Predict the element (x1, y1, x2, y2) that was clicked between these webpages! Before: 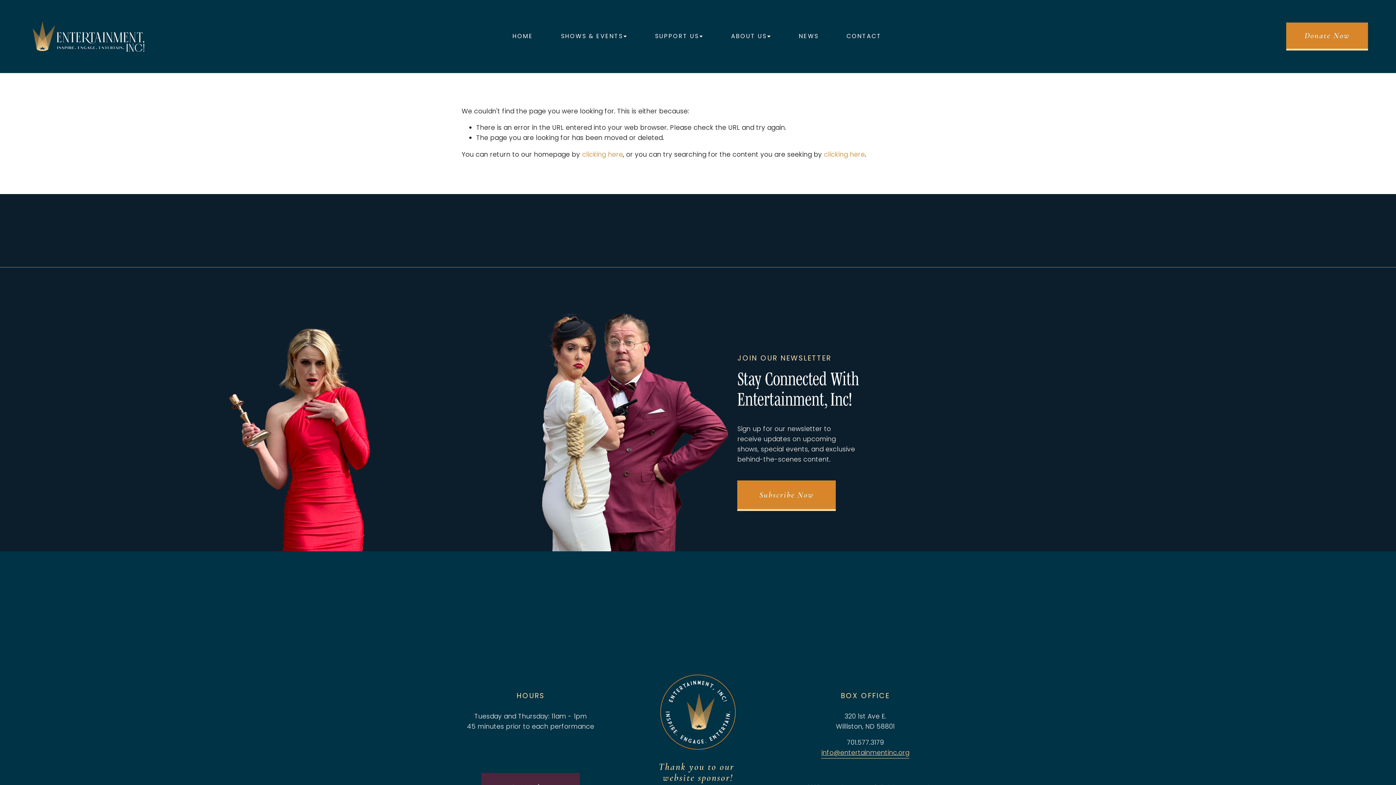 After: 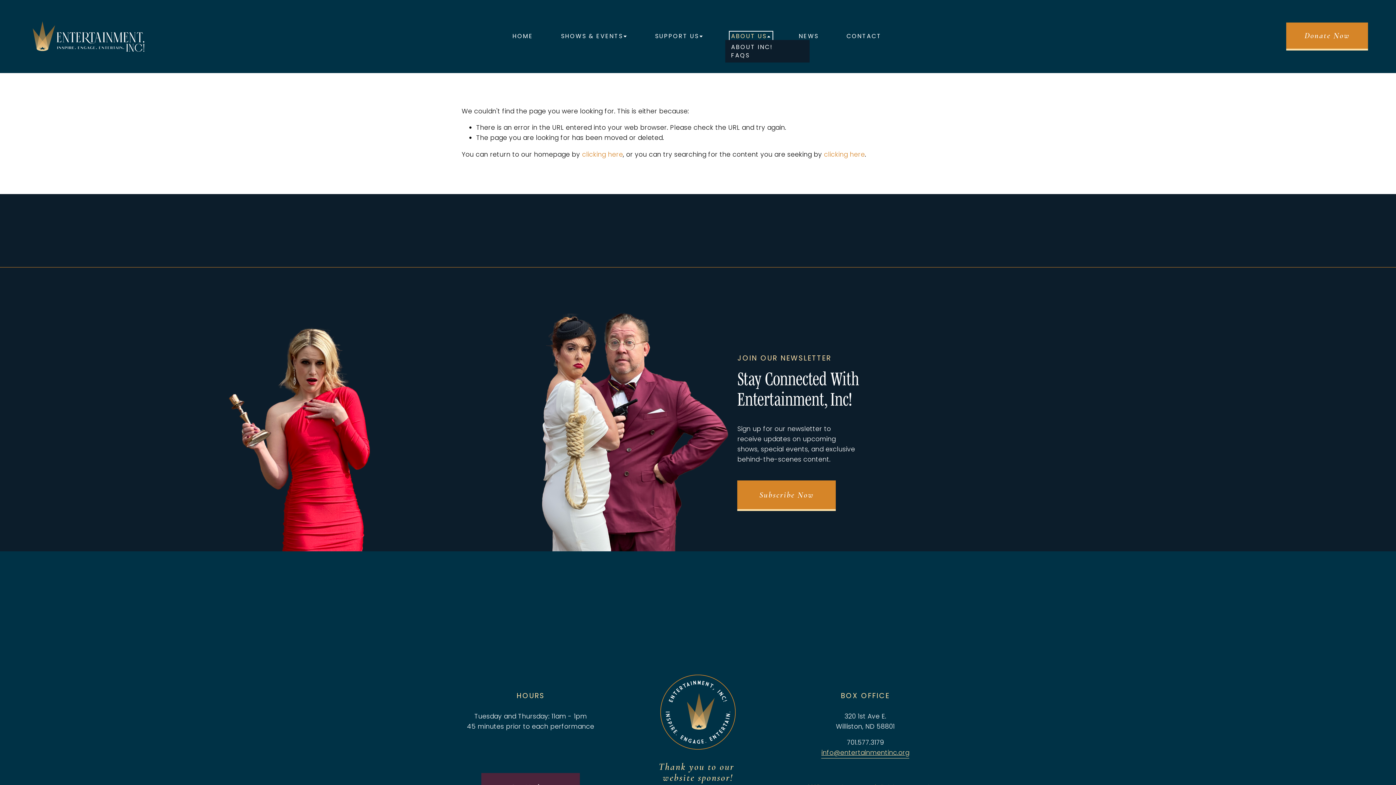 Action: bbox: (731, 33, 771, 40) label: folder dropdown